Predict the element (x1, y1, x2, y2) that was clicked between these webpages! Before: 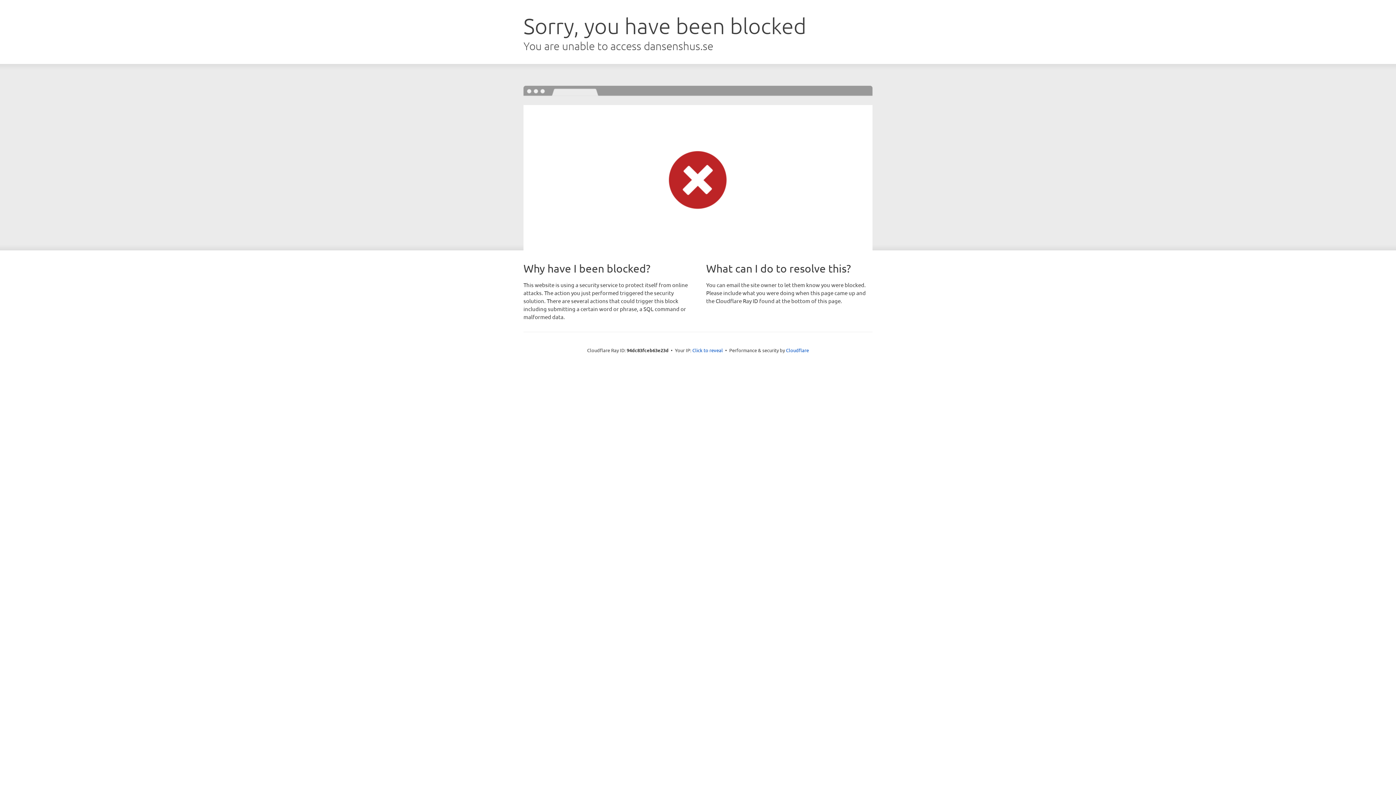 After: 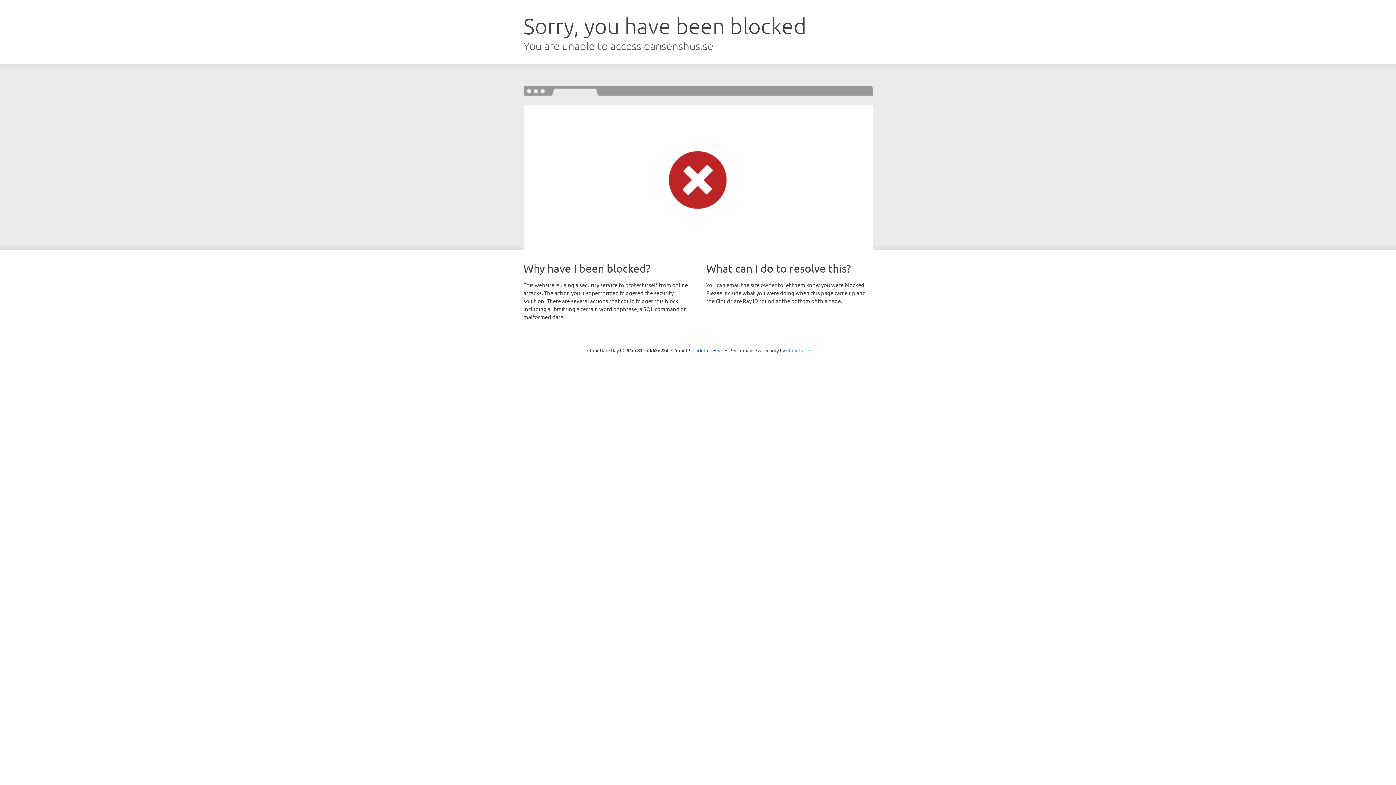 Action: bbox: (786, 347, 809, 353) label: Cloudflare